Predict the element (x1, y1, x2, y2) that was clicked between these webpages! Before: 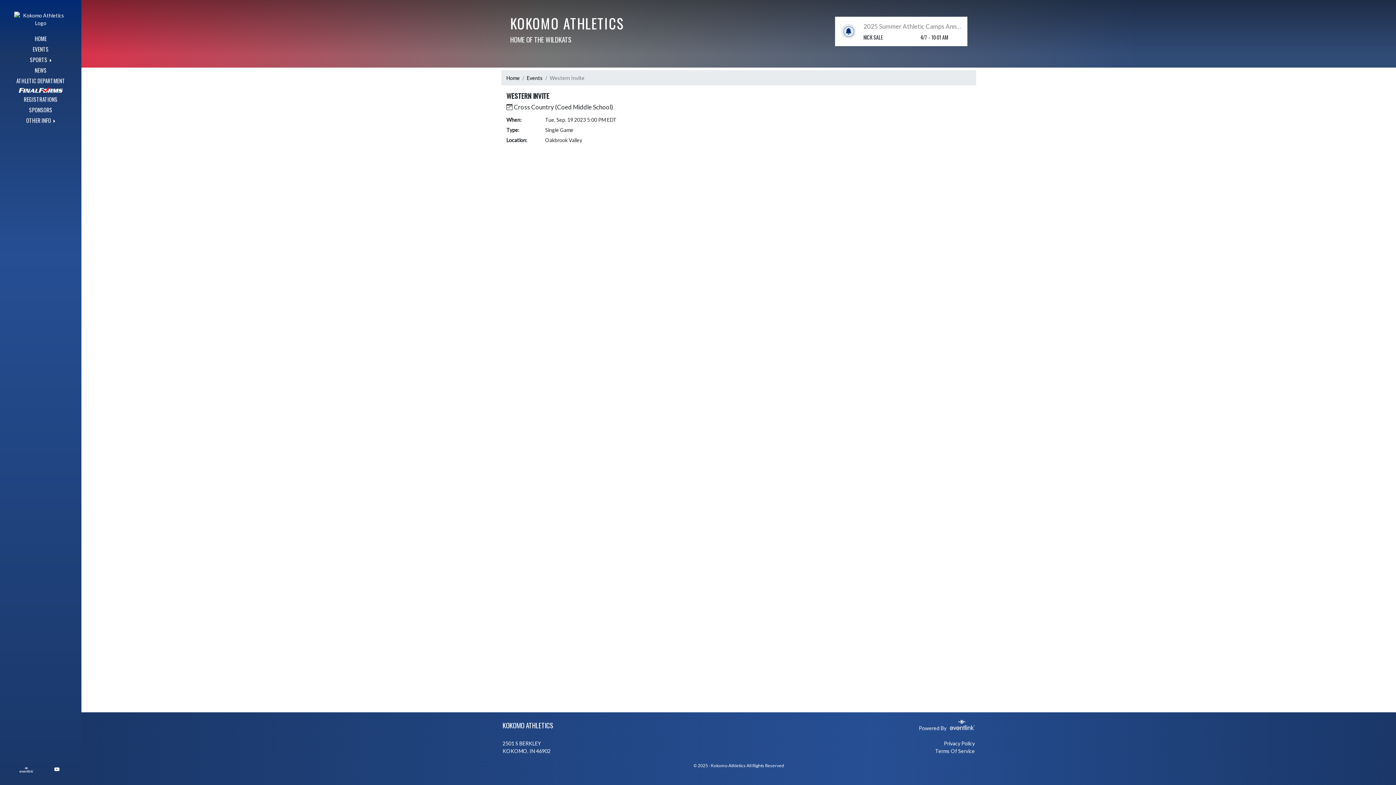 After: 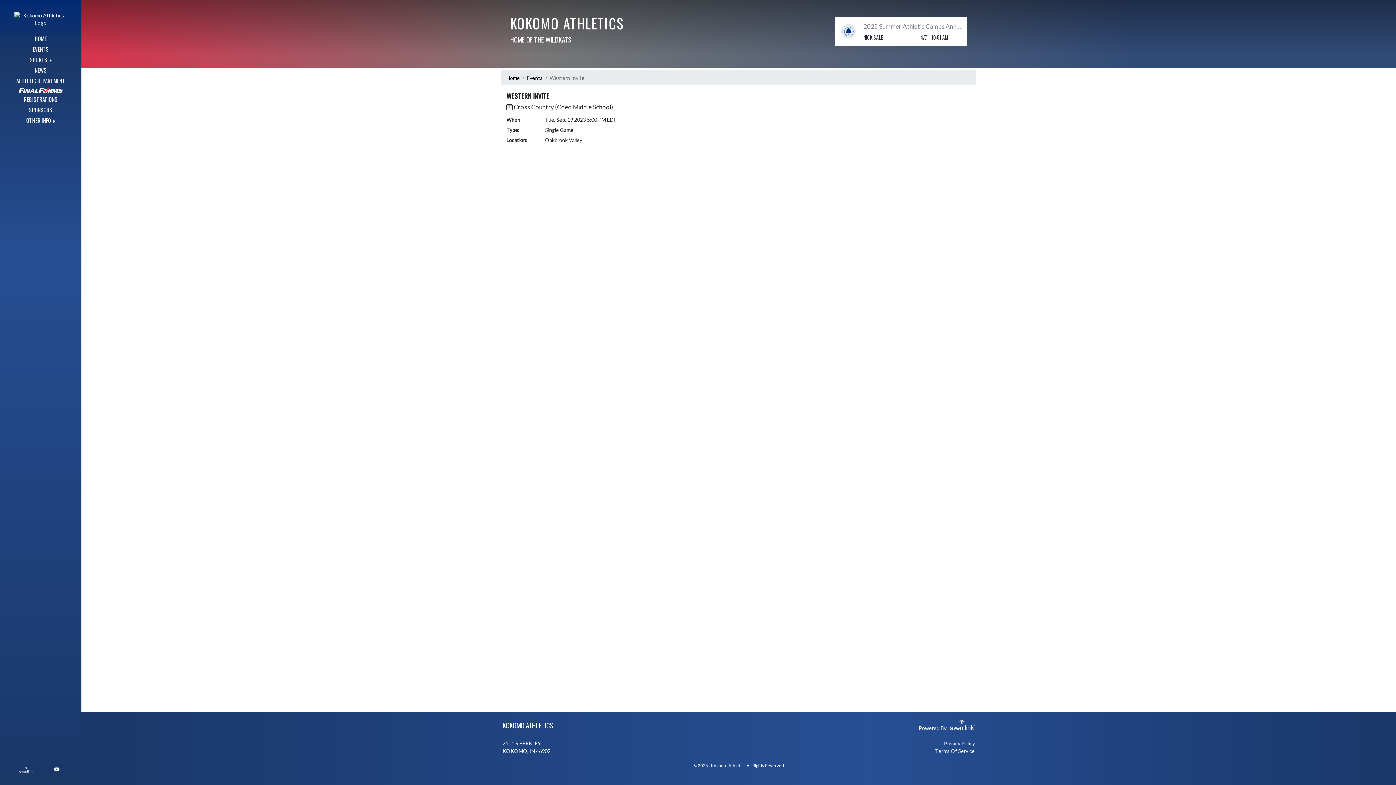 Action: label: Western Invite bbox: (549, 74, 584, 80)